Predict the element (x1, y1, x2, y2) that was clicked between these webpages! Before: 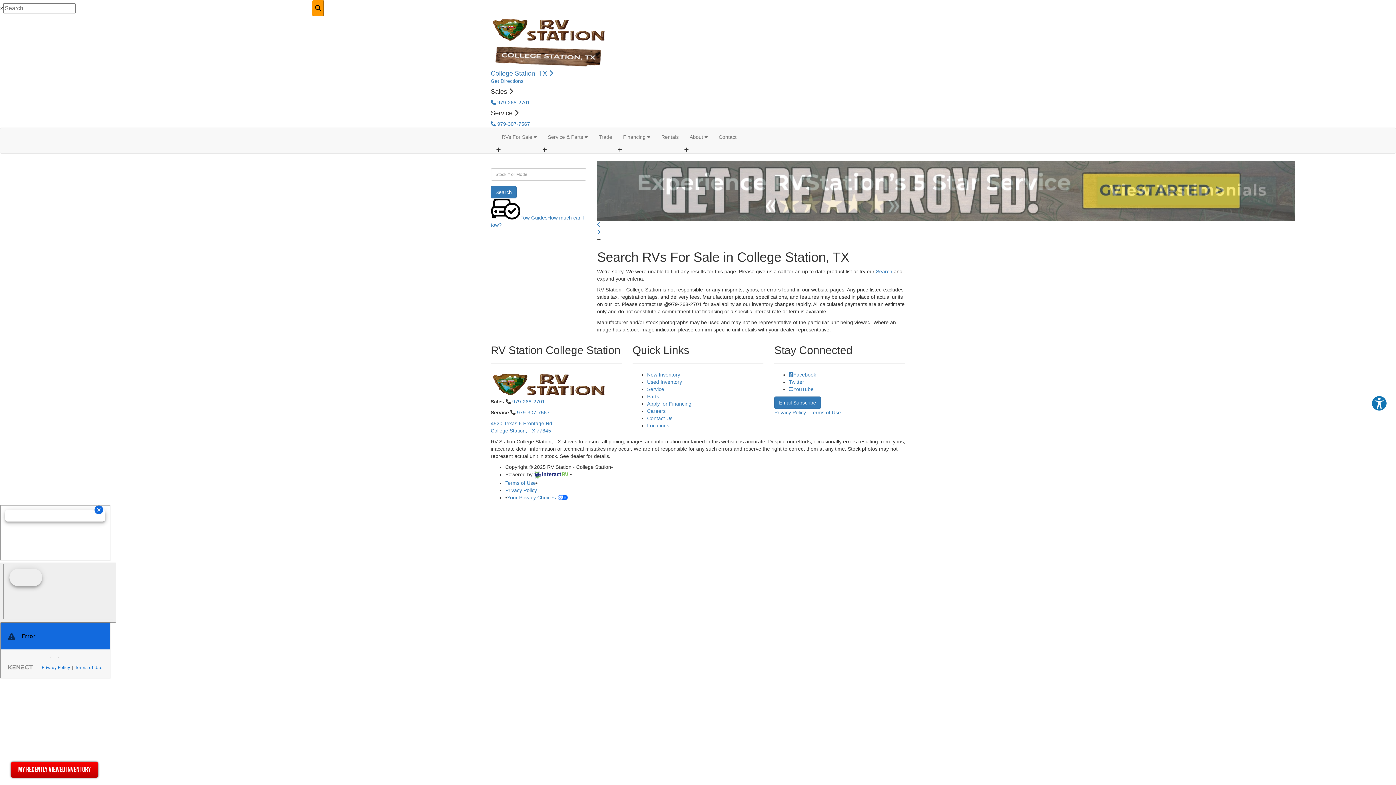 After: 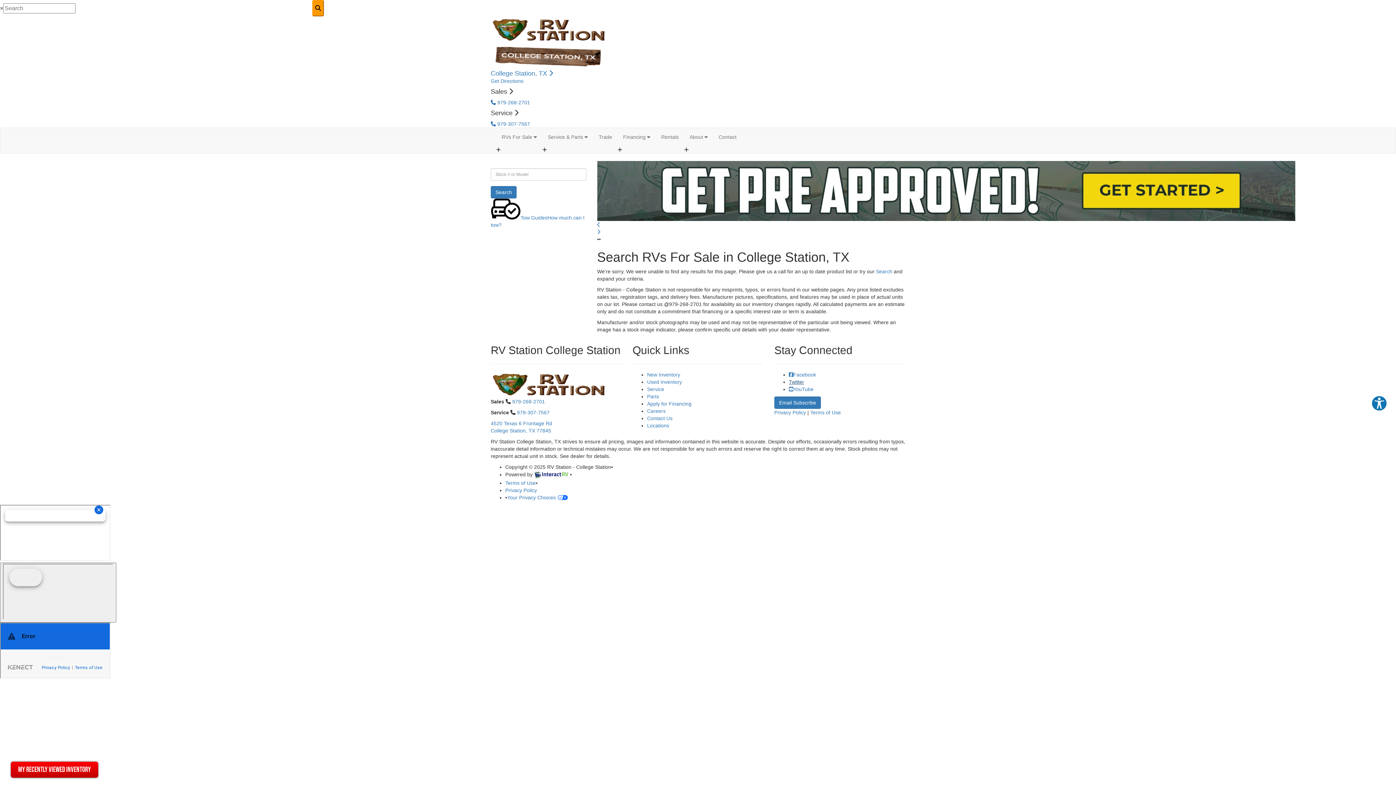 Action: label: Twitter bbox: (789, 379, 804, 385)